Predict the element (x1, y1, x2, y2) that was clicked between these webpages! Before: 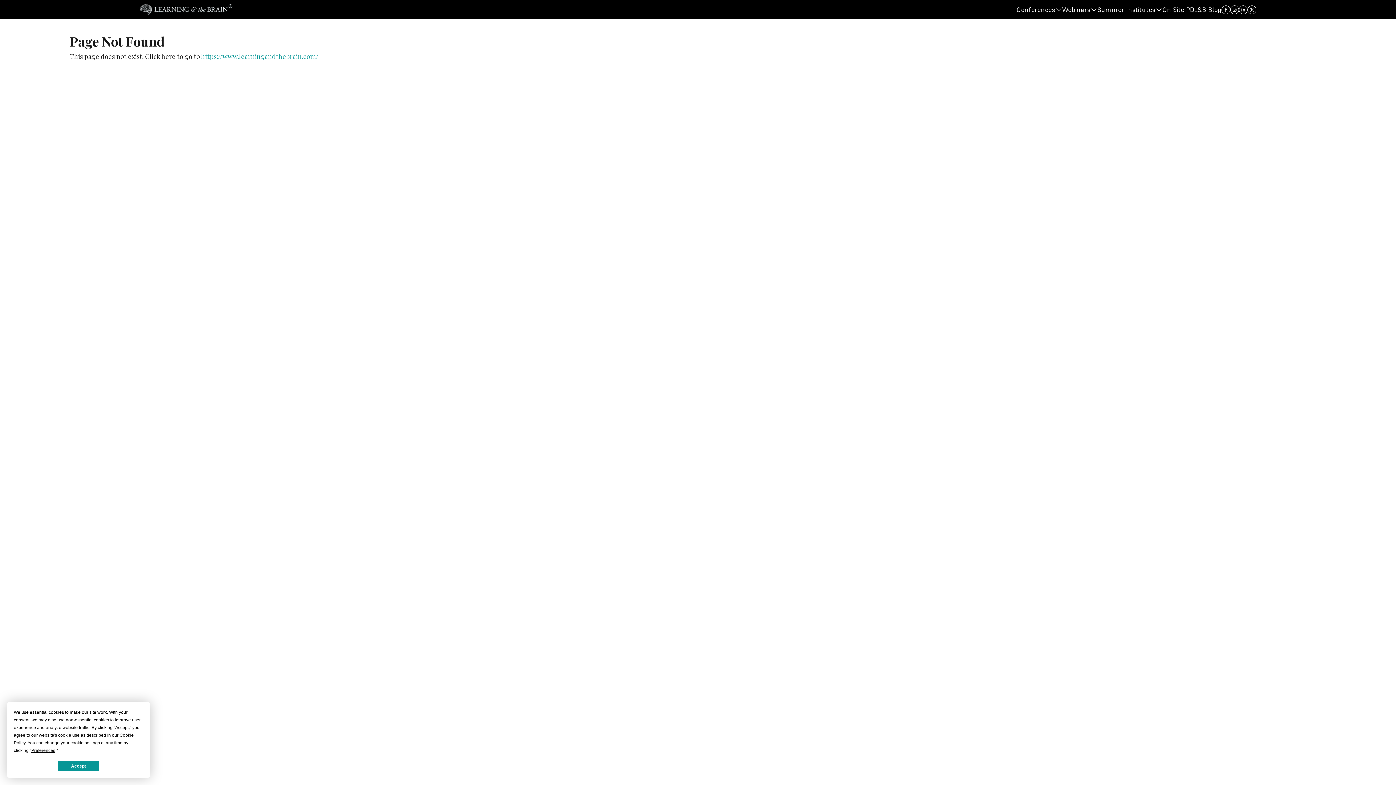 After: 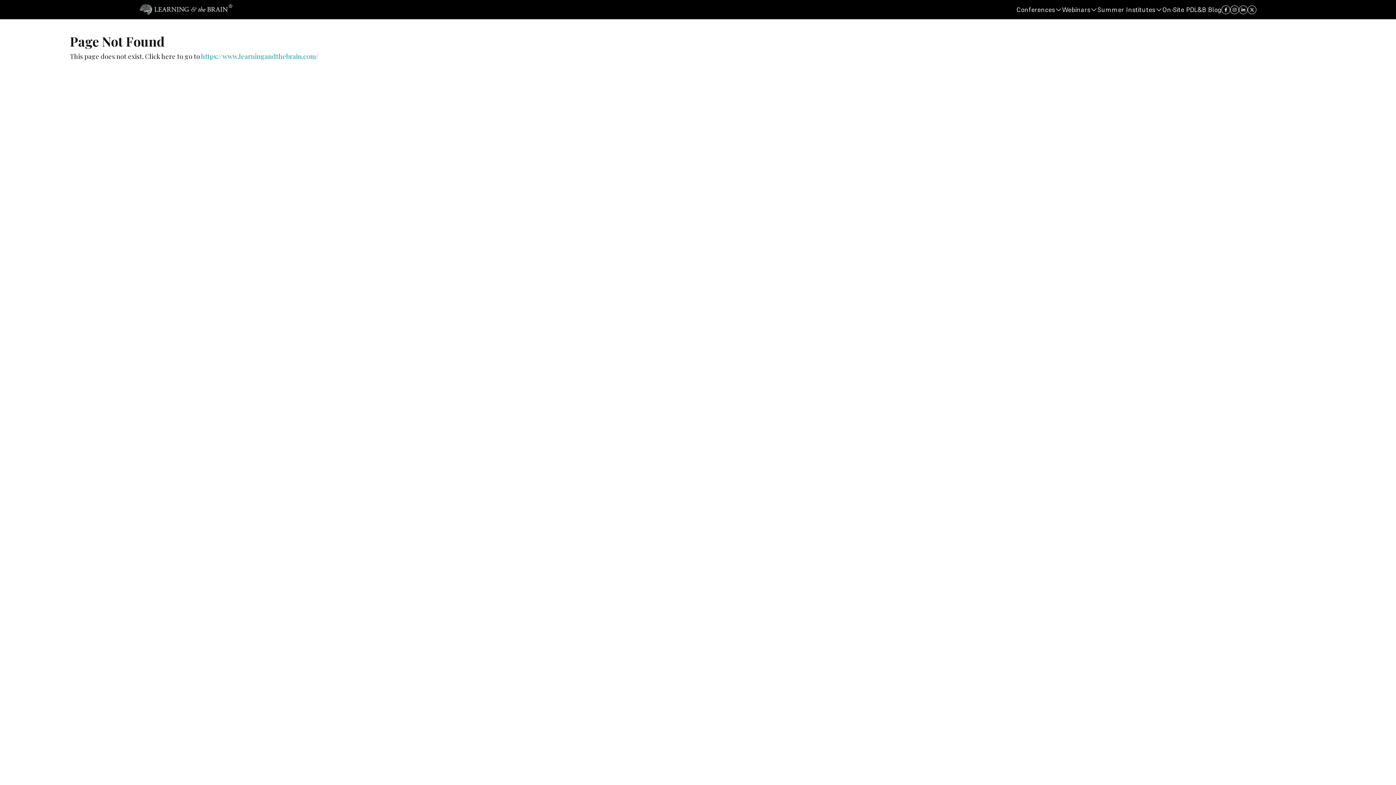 Action: bbox: (57, 761, 99, 771) label: Accept